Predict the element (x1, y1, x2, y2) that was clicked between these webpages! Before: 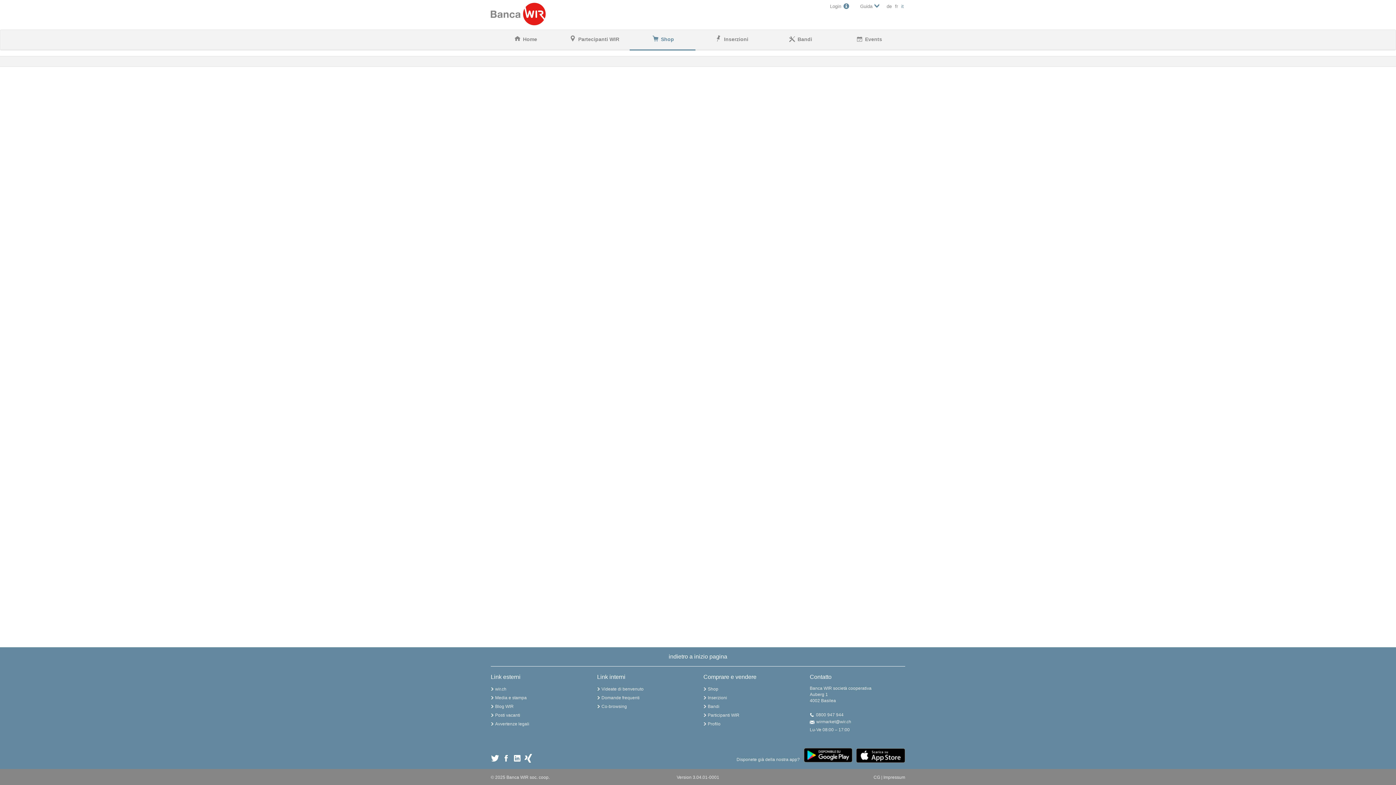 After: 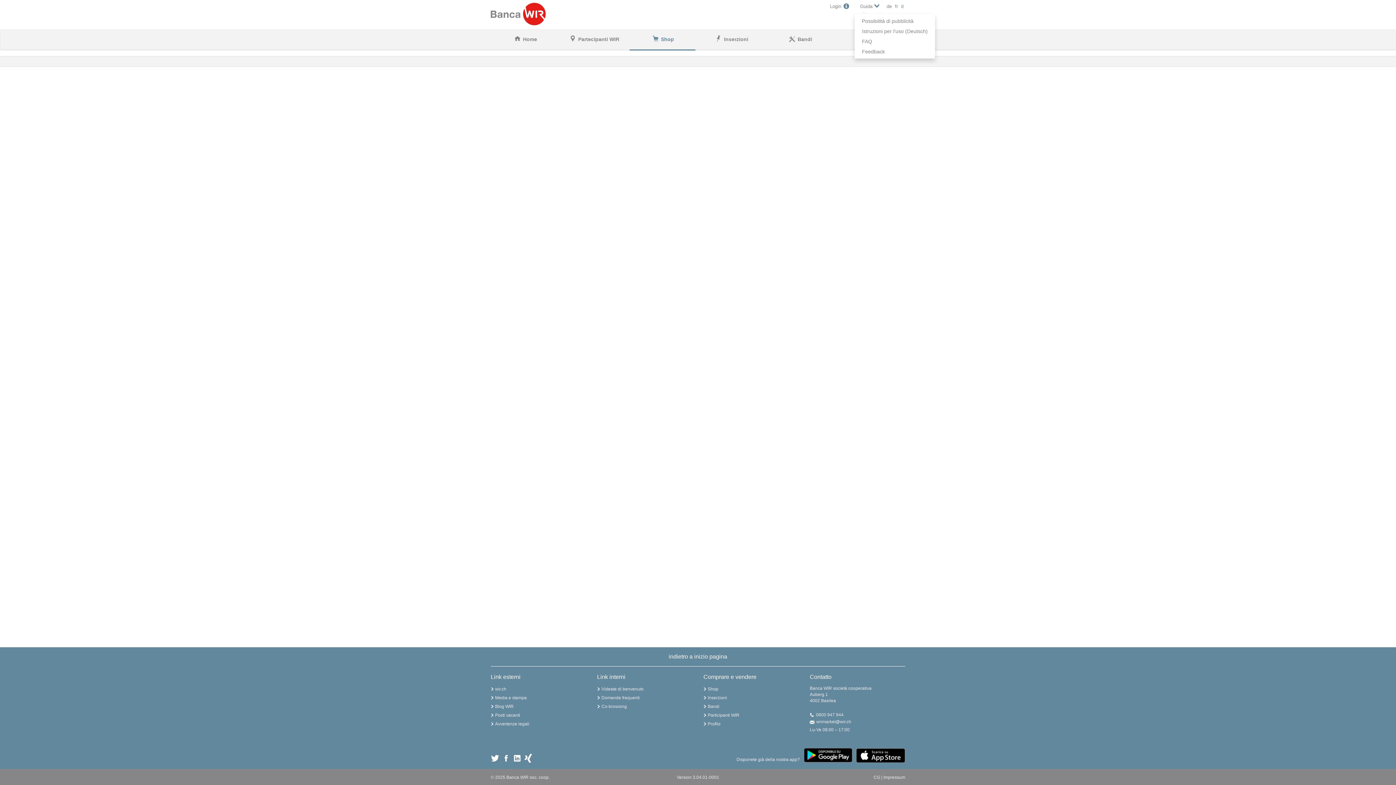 Action: bbox: (854, 0, 881, 13) label: Guida